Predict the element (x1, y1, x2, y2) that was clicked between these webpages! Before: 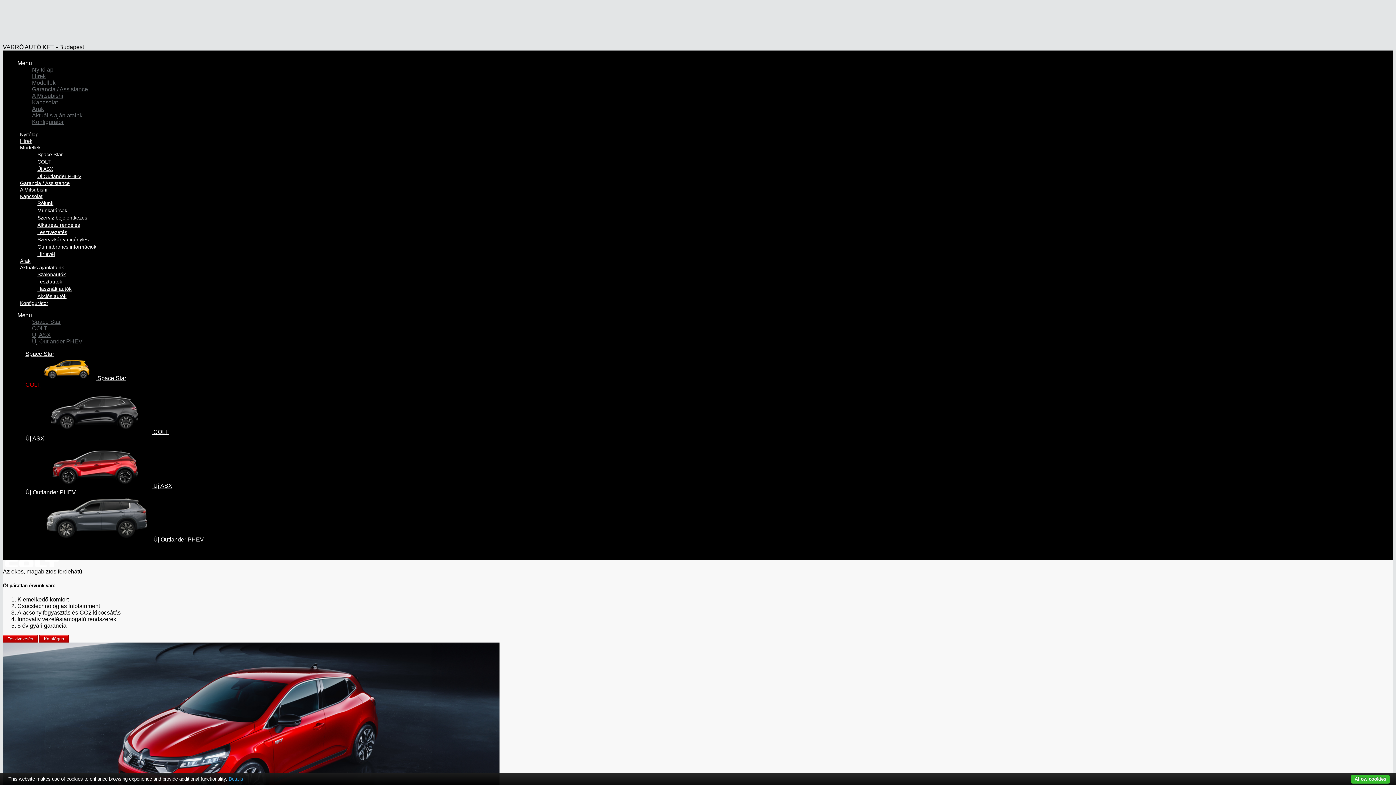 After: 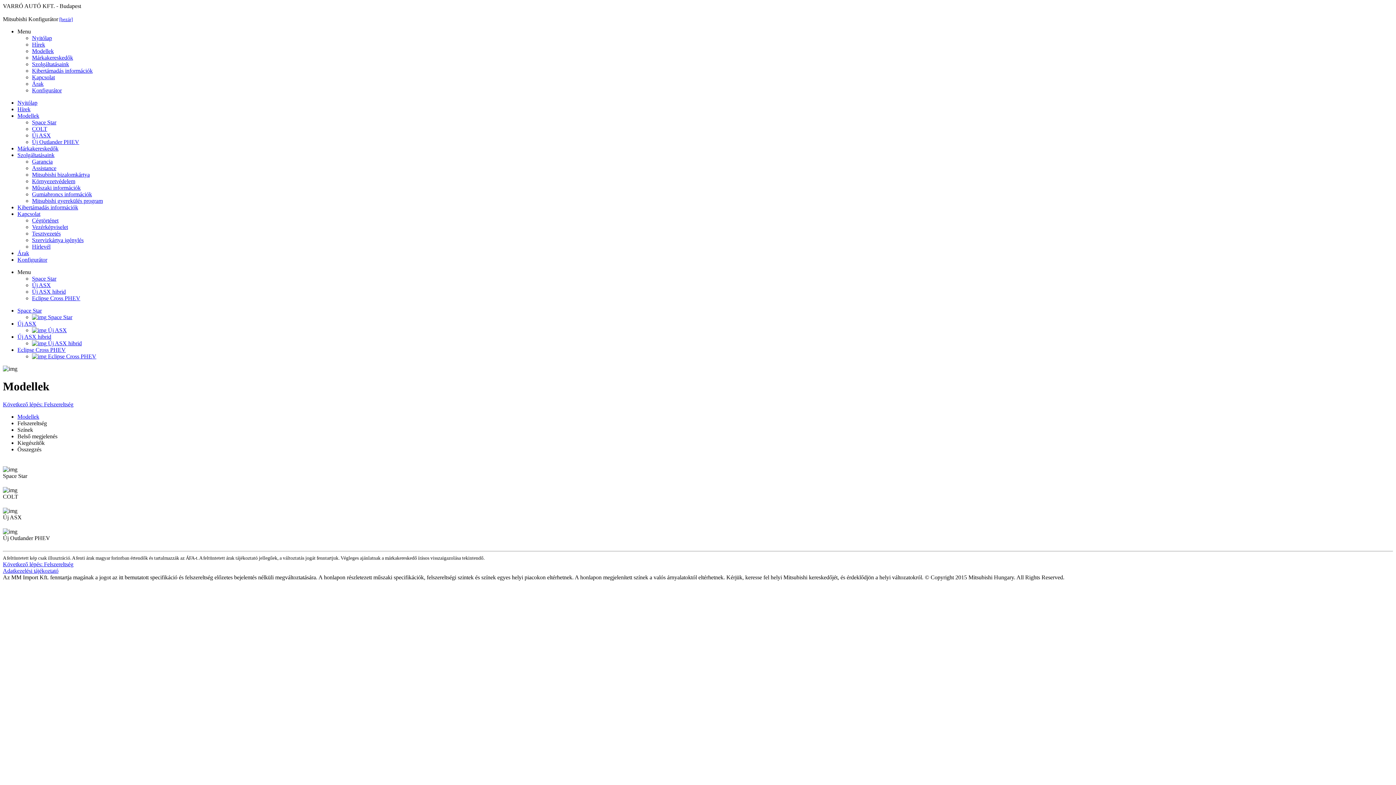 Action: label: Konfigurátor bbox: (17, 294, 50, 311)